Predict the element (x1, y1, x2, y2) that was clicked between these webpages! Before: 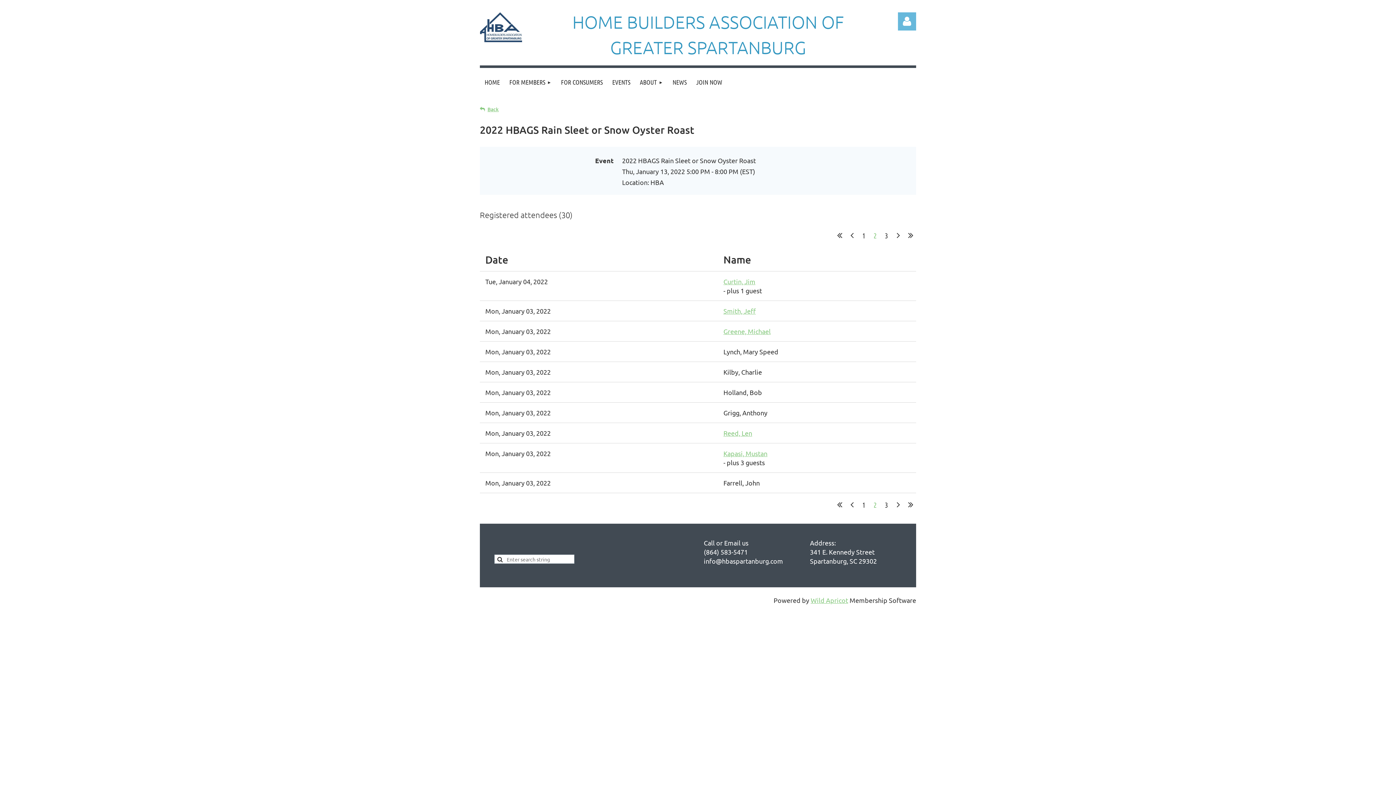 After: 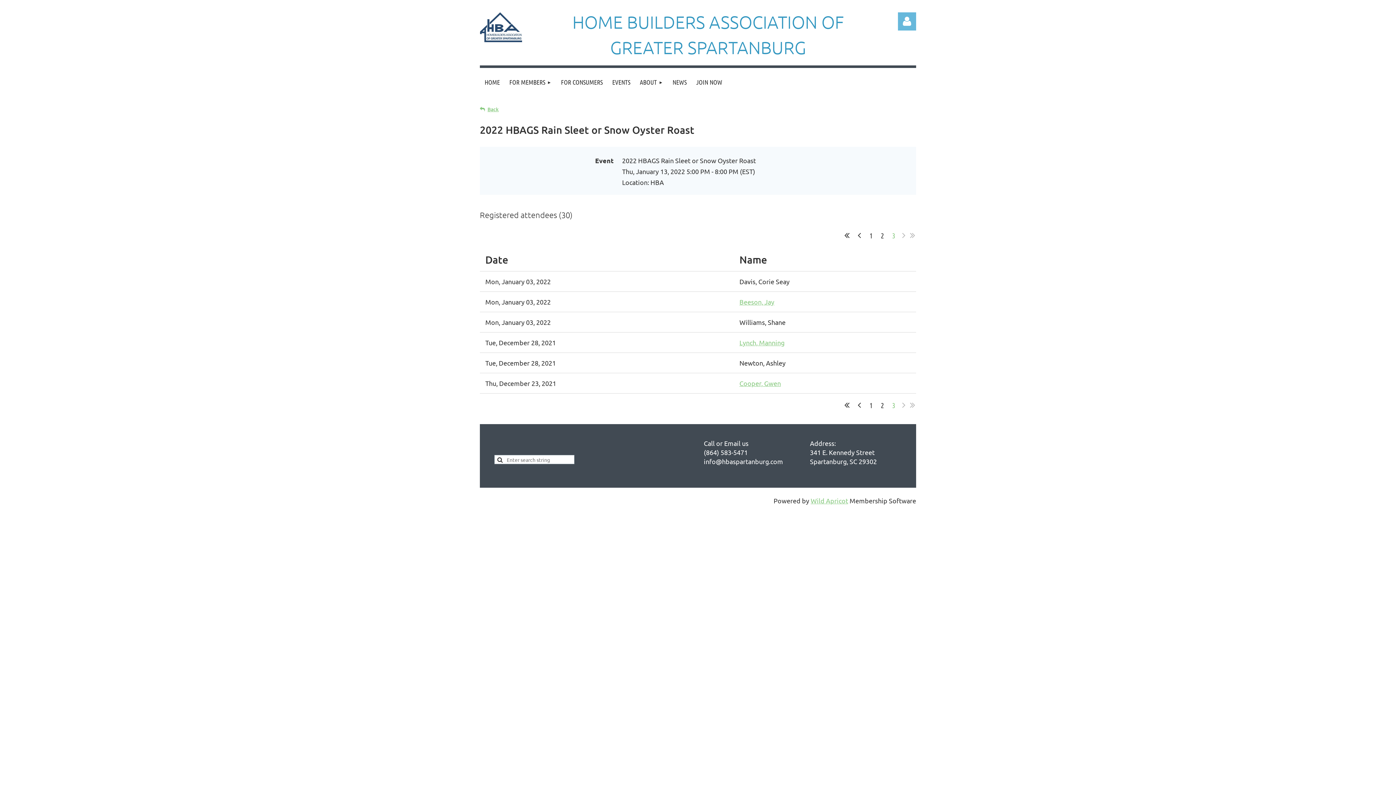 Action: label:  3  bbox: (883, 500, 889, 509)